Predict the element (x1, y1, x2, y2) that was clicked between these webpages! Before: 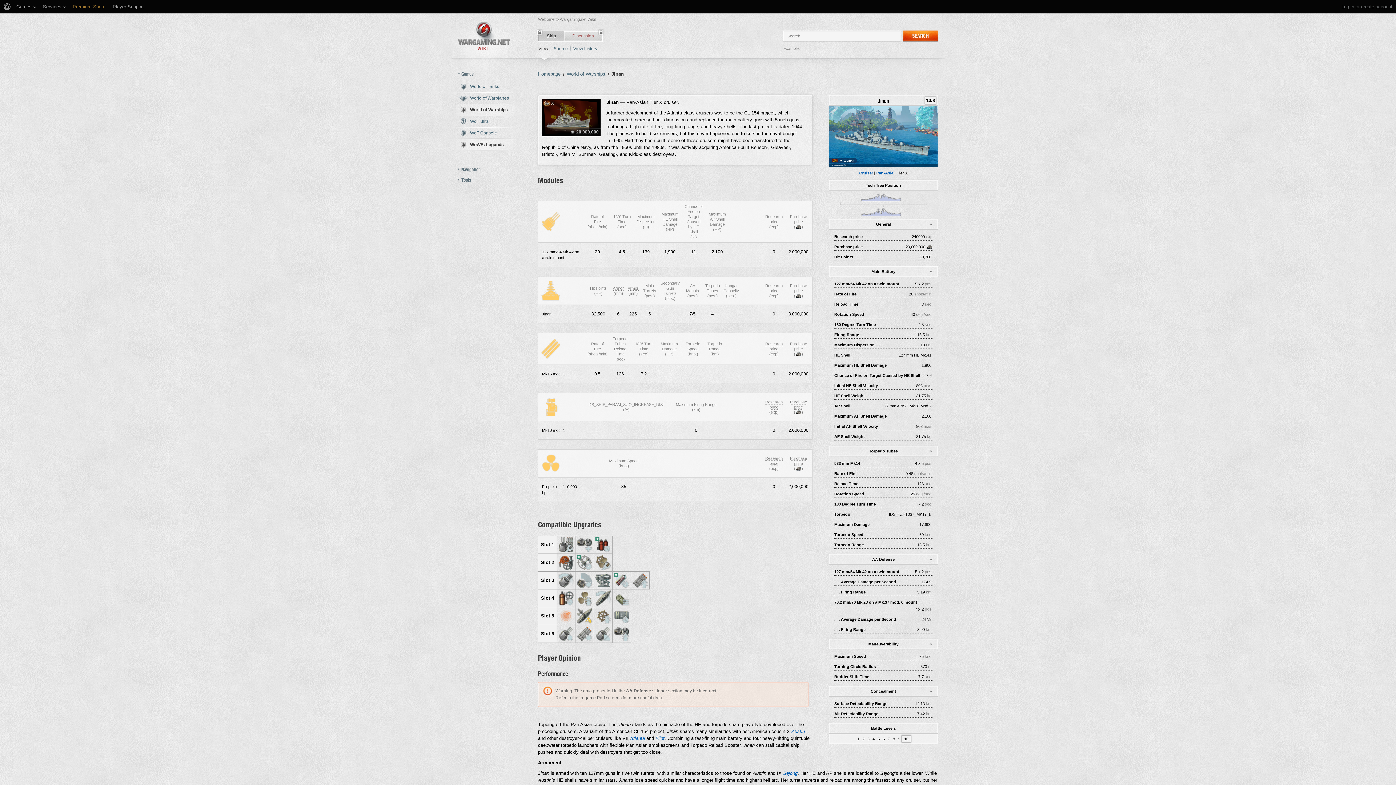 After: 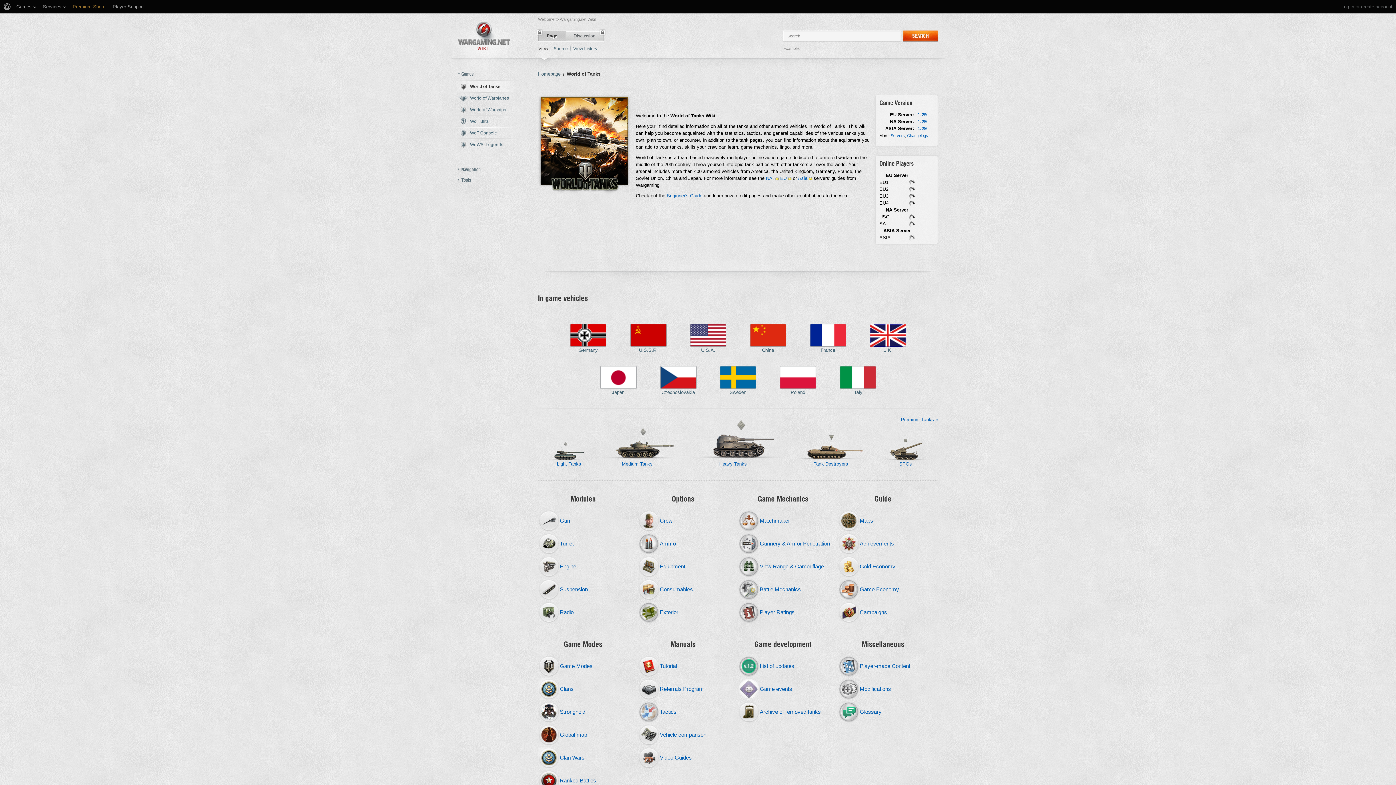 Action: label: World of Tanks bbox: (450, 80, 520, 92)